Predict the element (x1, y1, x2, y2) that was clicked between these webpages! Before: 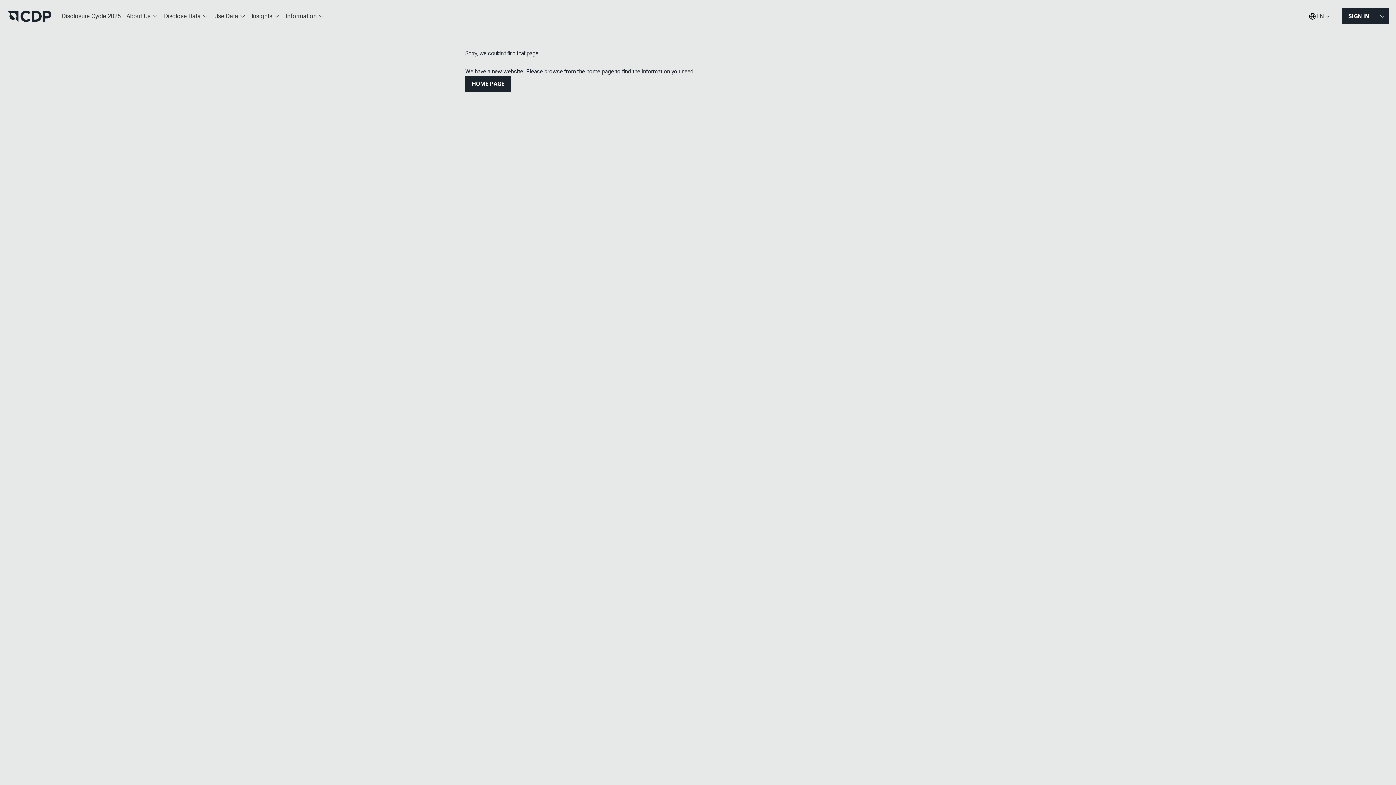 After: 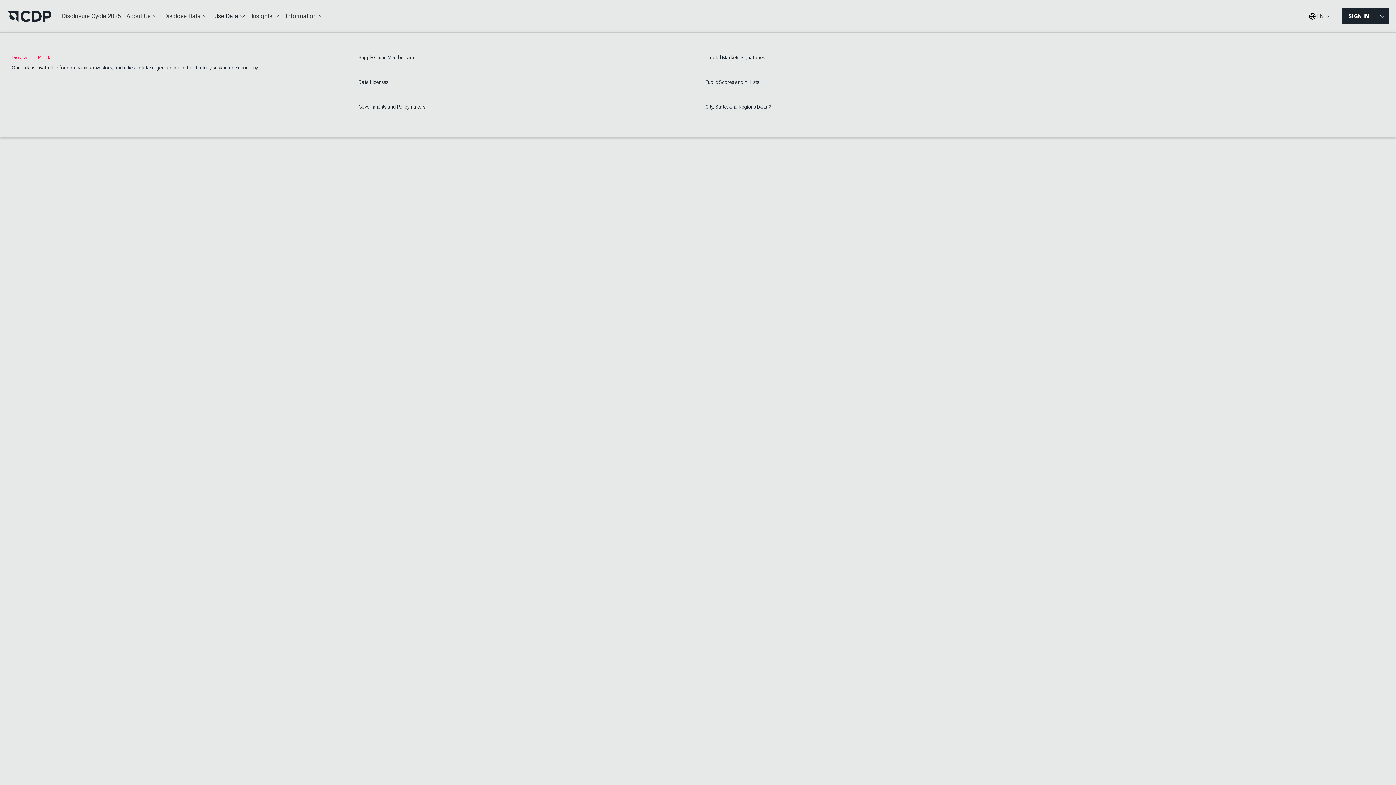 Action: bbox: (211, 7, 248, 25) label: Use Data